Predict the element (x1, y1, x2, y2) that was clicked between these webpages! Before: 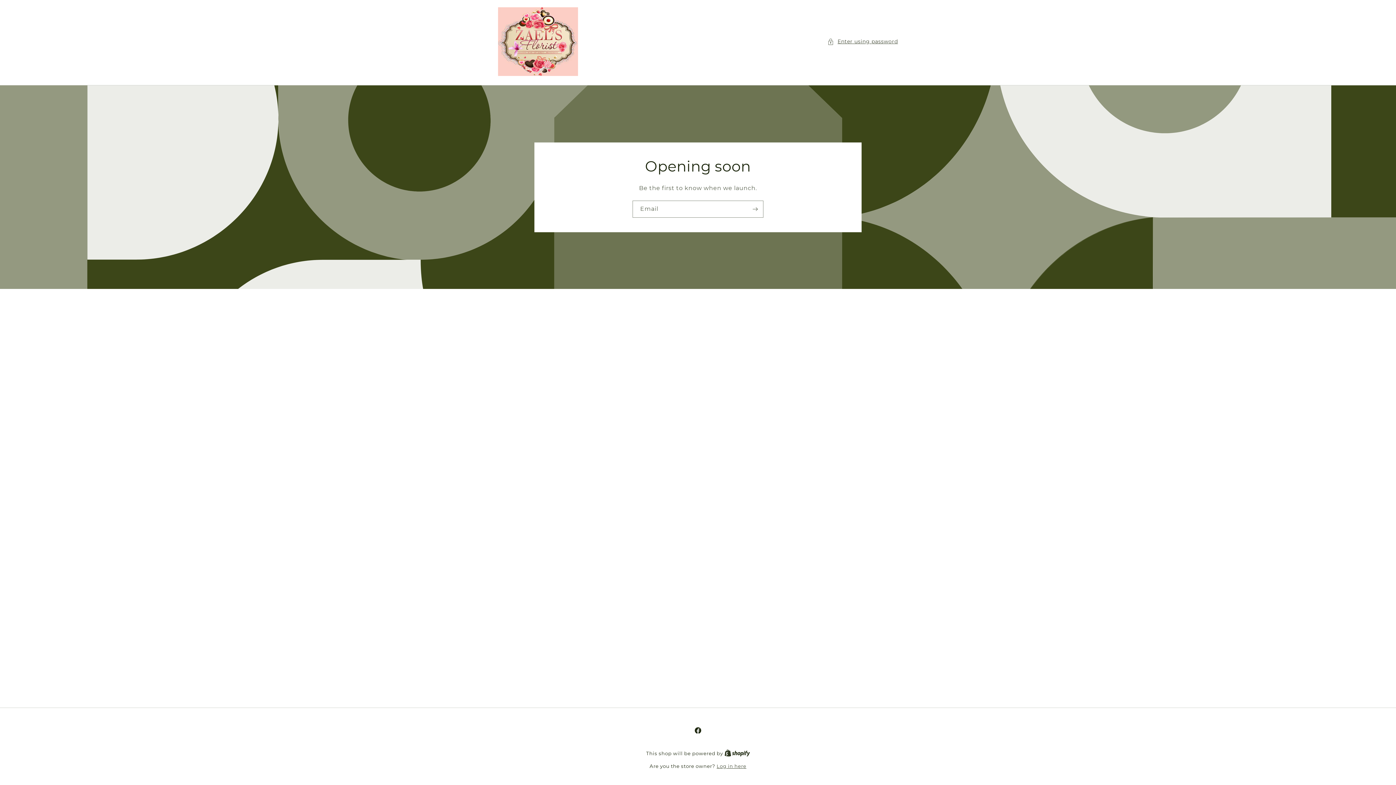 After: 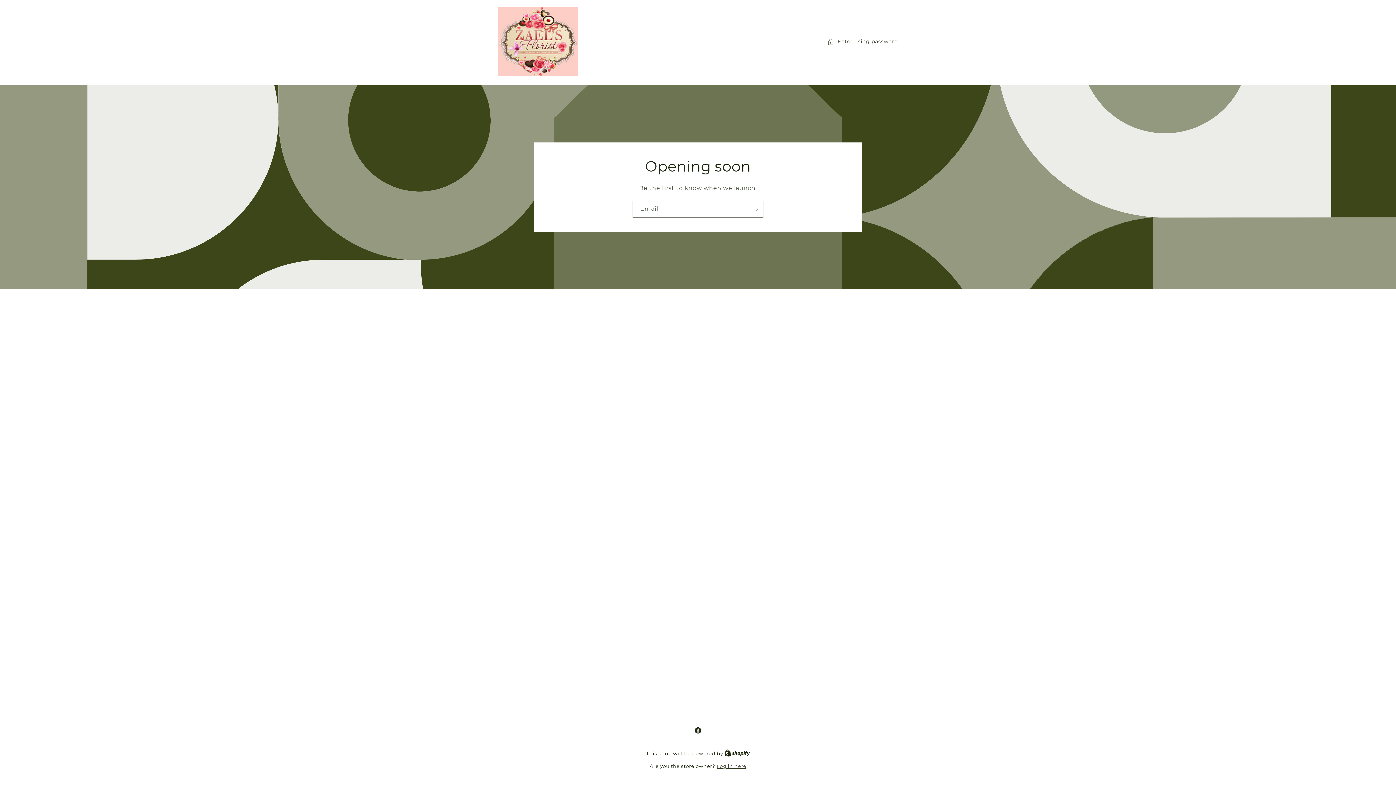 Action: label: Shopify bbox: (724, 750, 750, 756)